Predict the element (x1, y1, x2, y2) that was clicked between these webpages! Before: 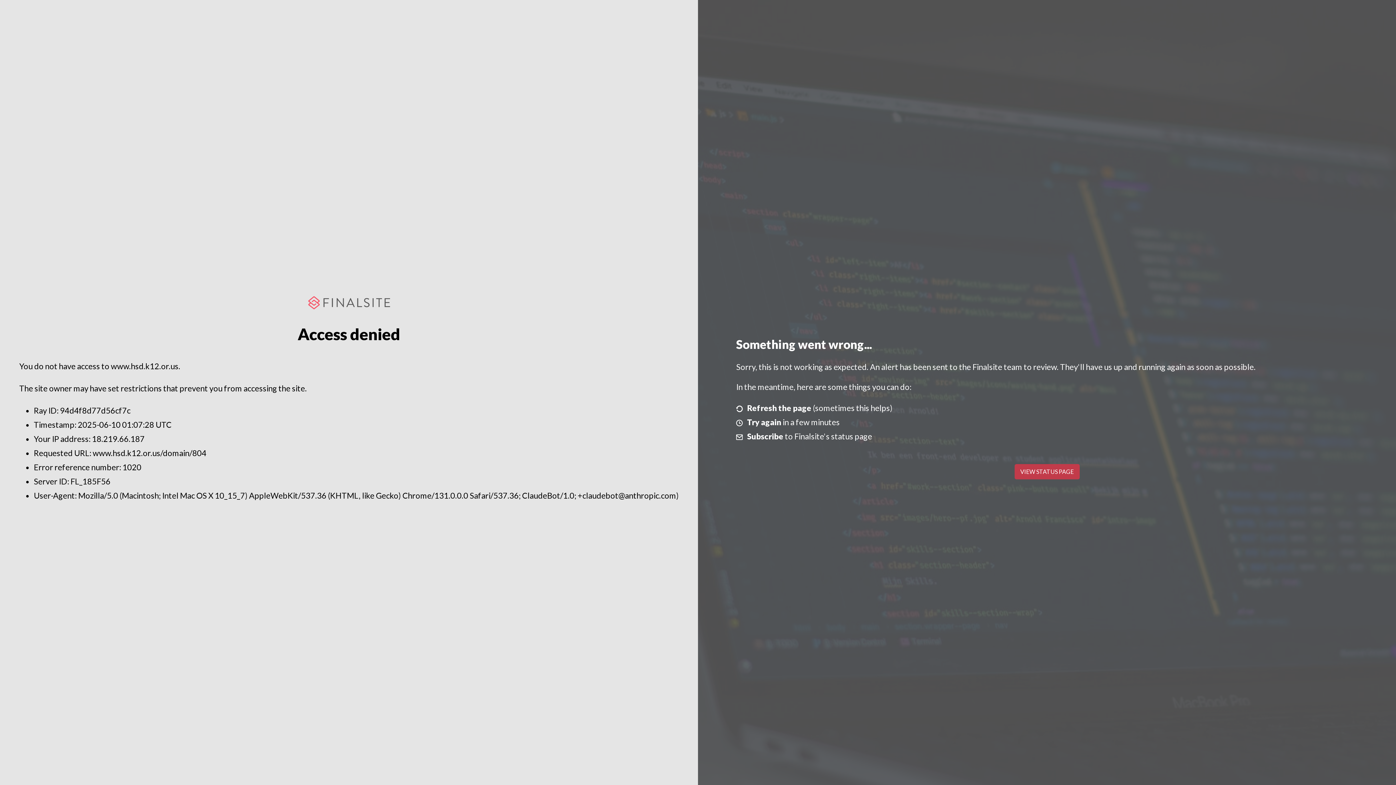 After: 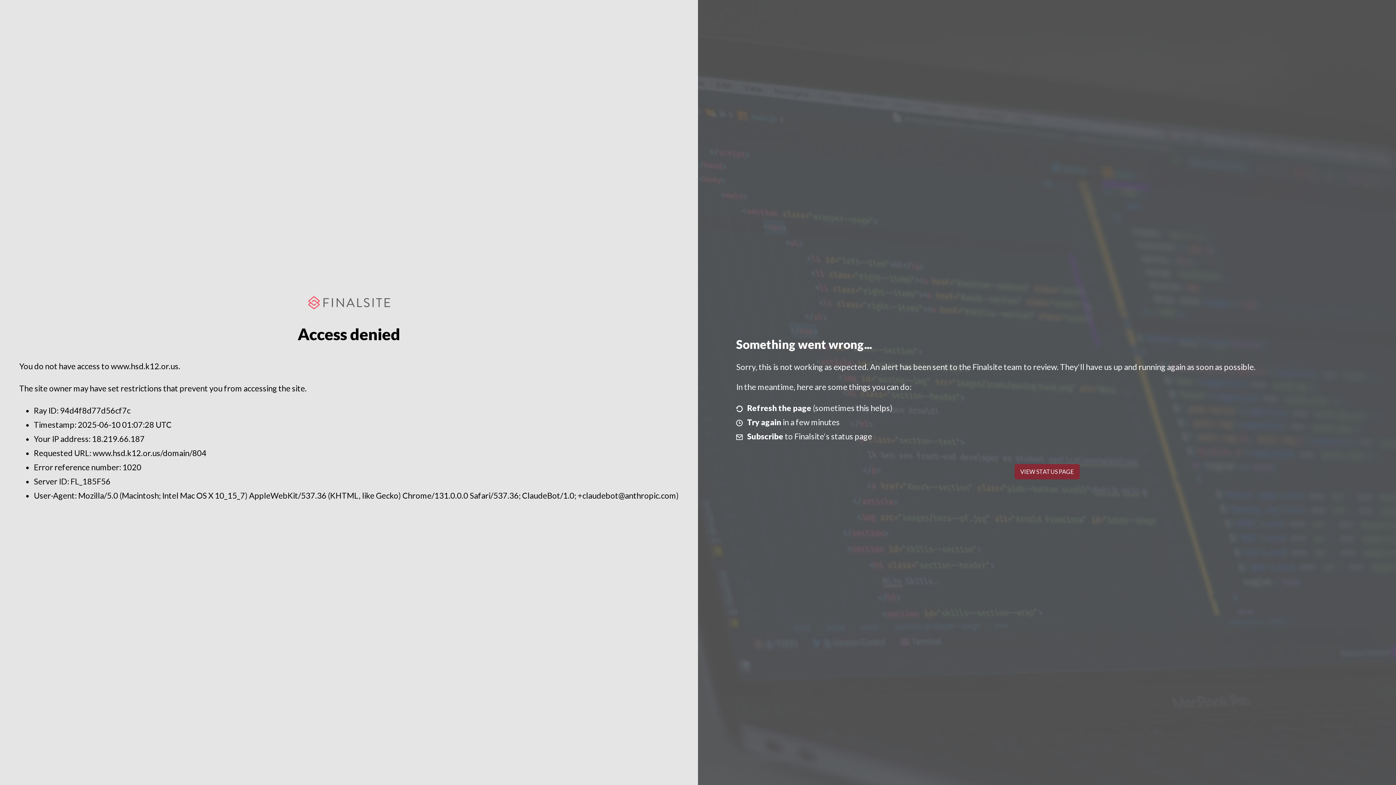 Action: label: VIEW STATUS PAGE bbox: (1014, 464, 1079, 479)